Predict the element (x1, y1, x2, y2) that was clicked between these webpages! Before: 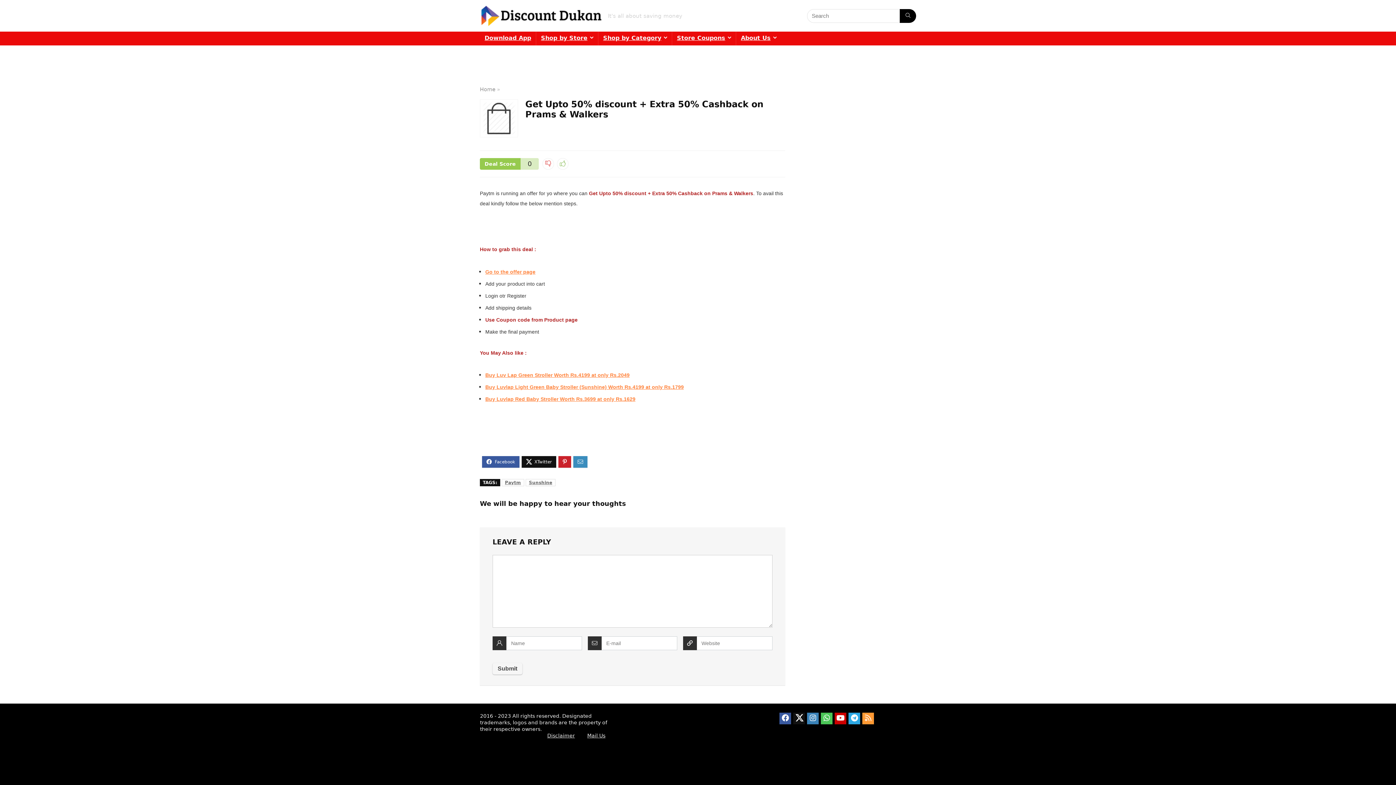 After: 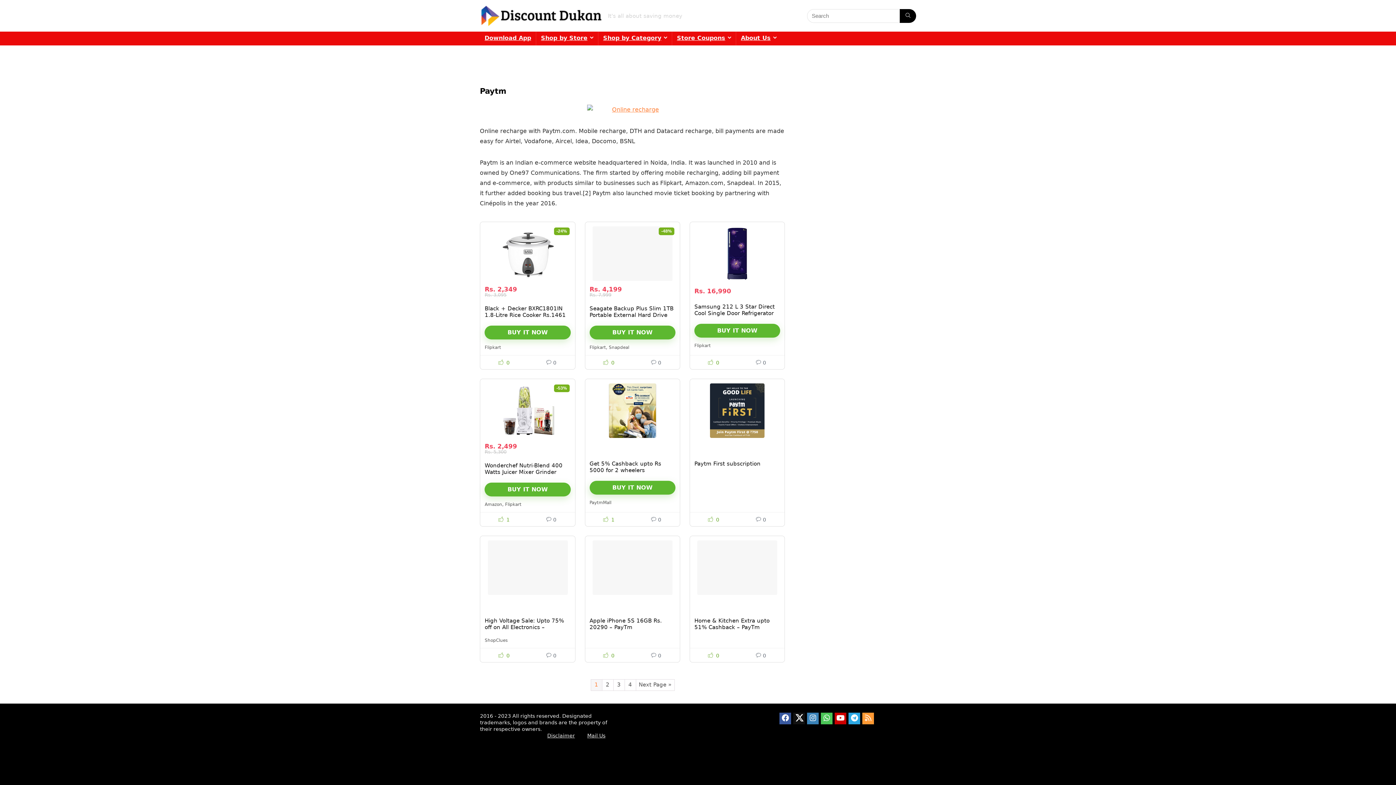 Action: bbox: (501, 479, 524, 486) label: Paytm